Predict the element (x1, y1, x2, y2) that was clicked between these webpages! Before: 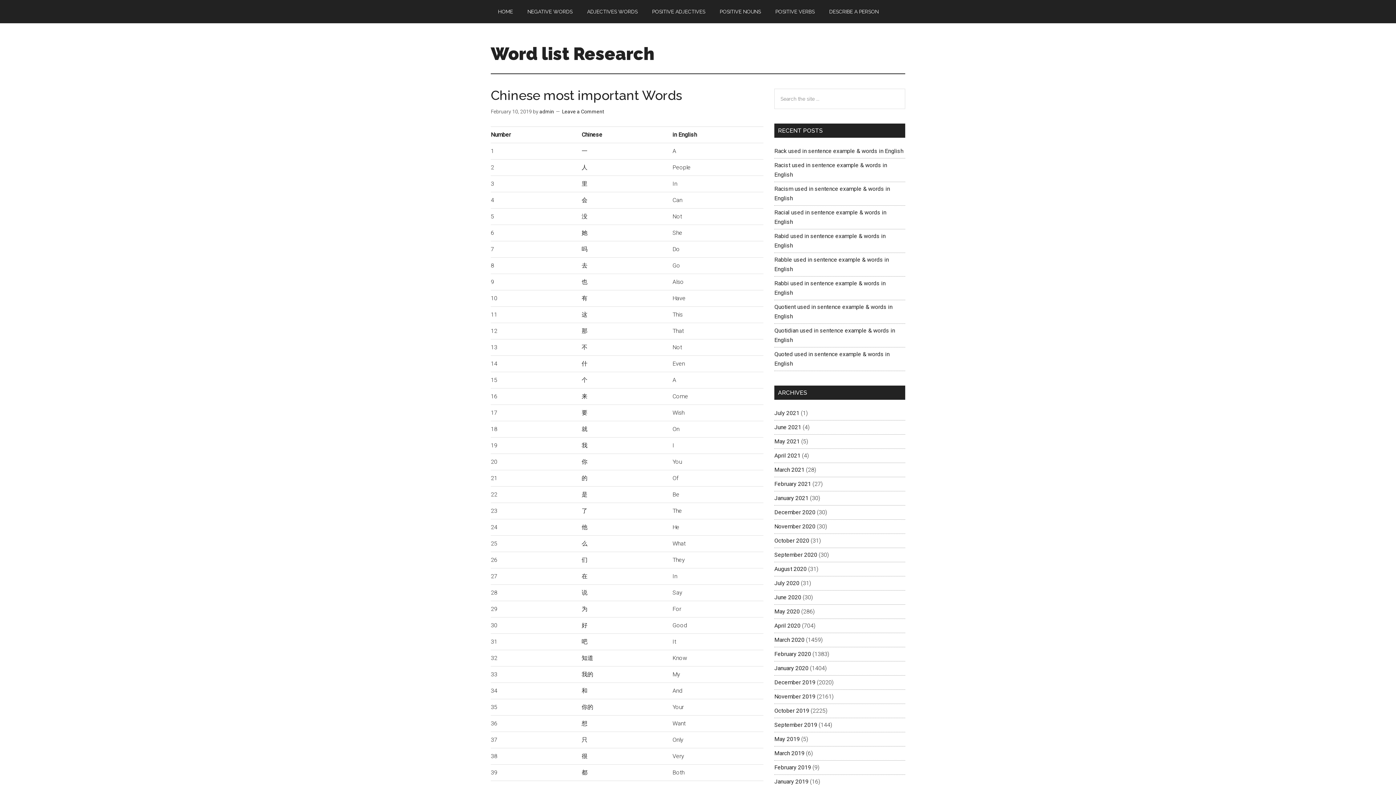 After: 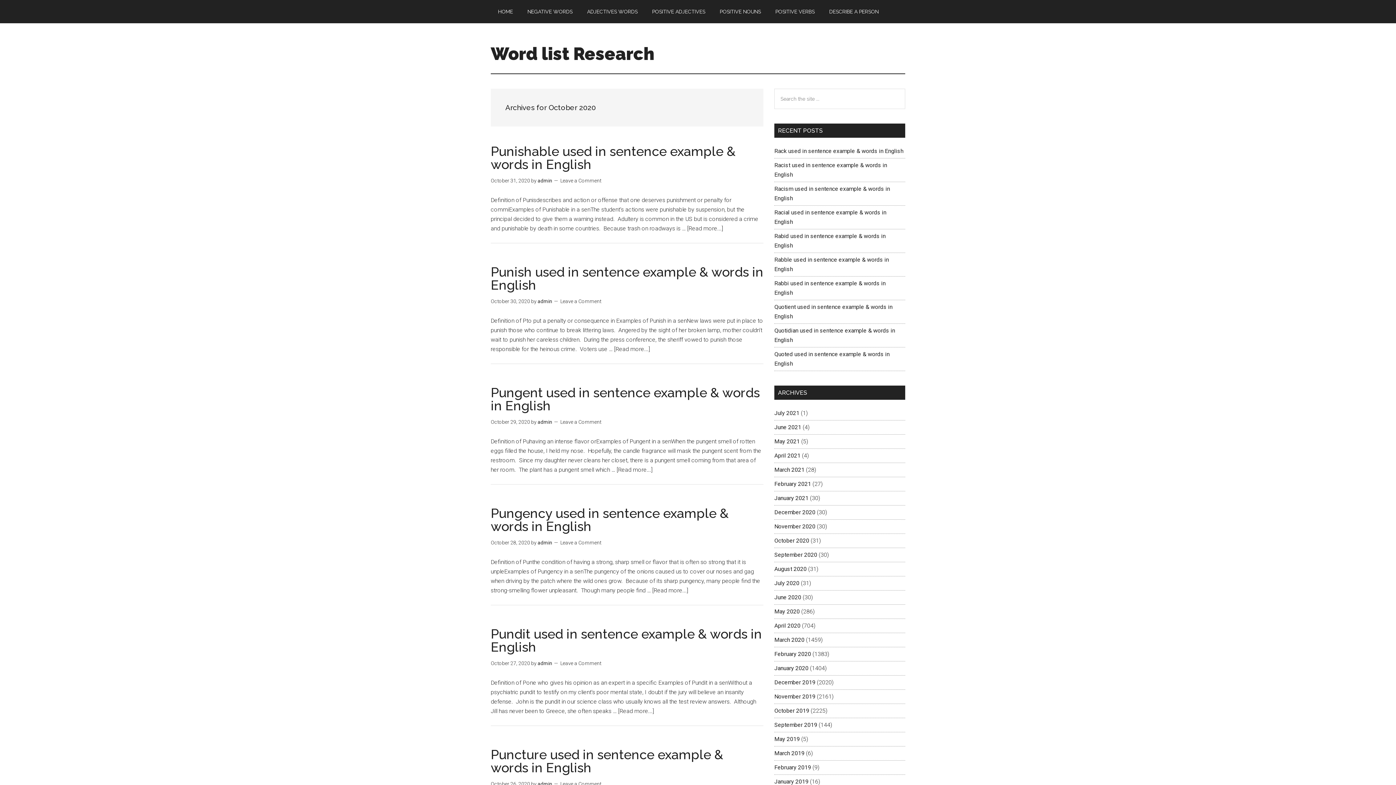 Action: label: October 2020 bbox: (774, 537, 809, 544)